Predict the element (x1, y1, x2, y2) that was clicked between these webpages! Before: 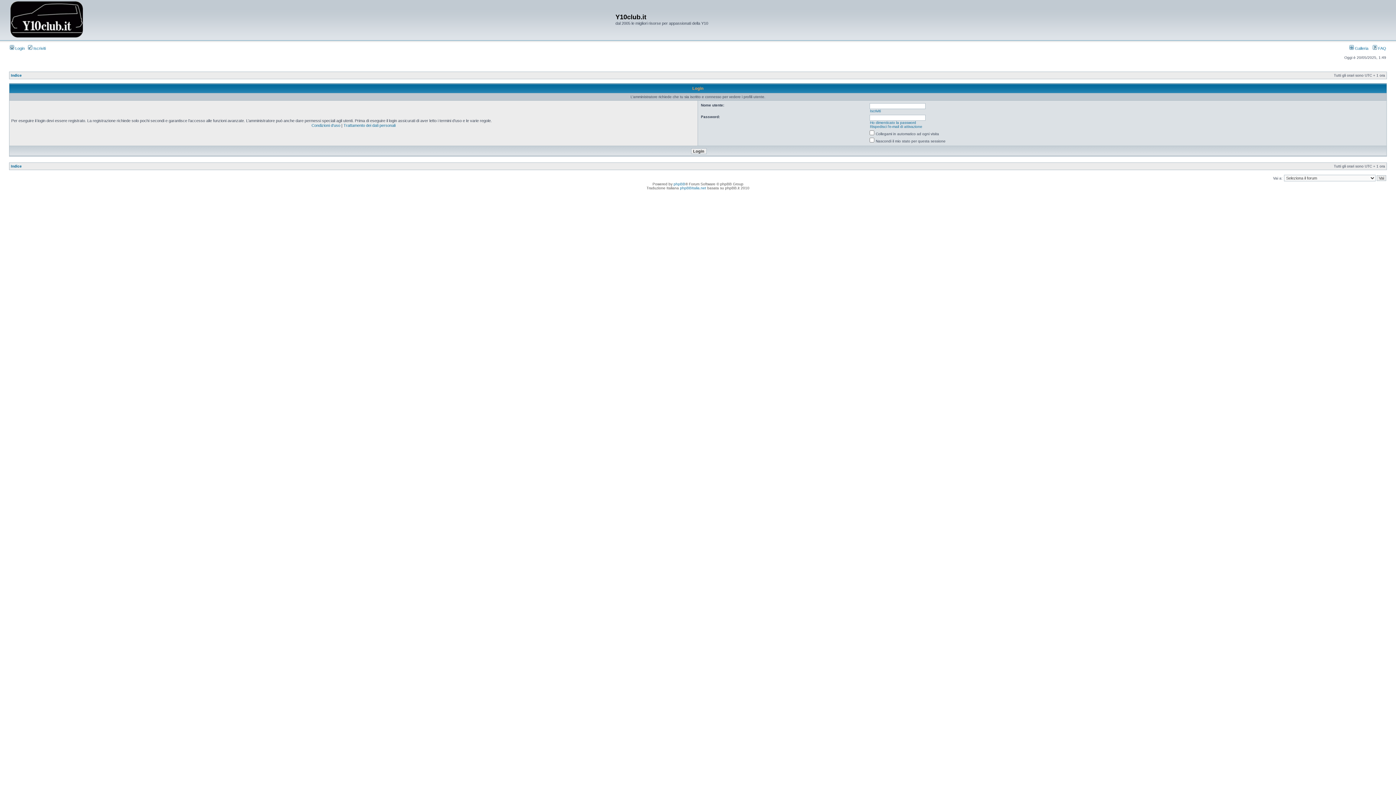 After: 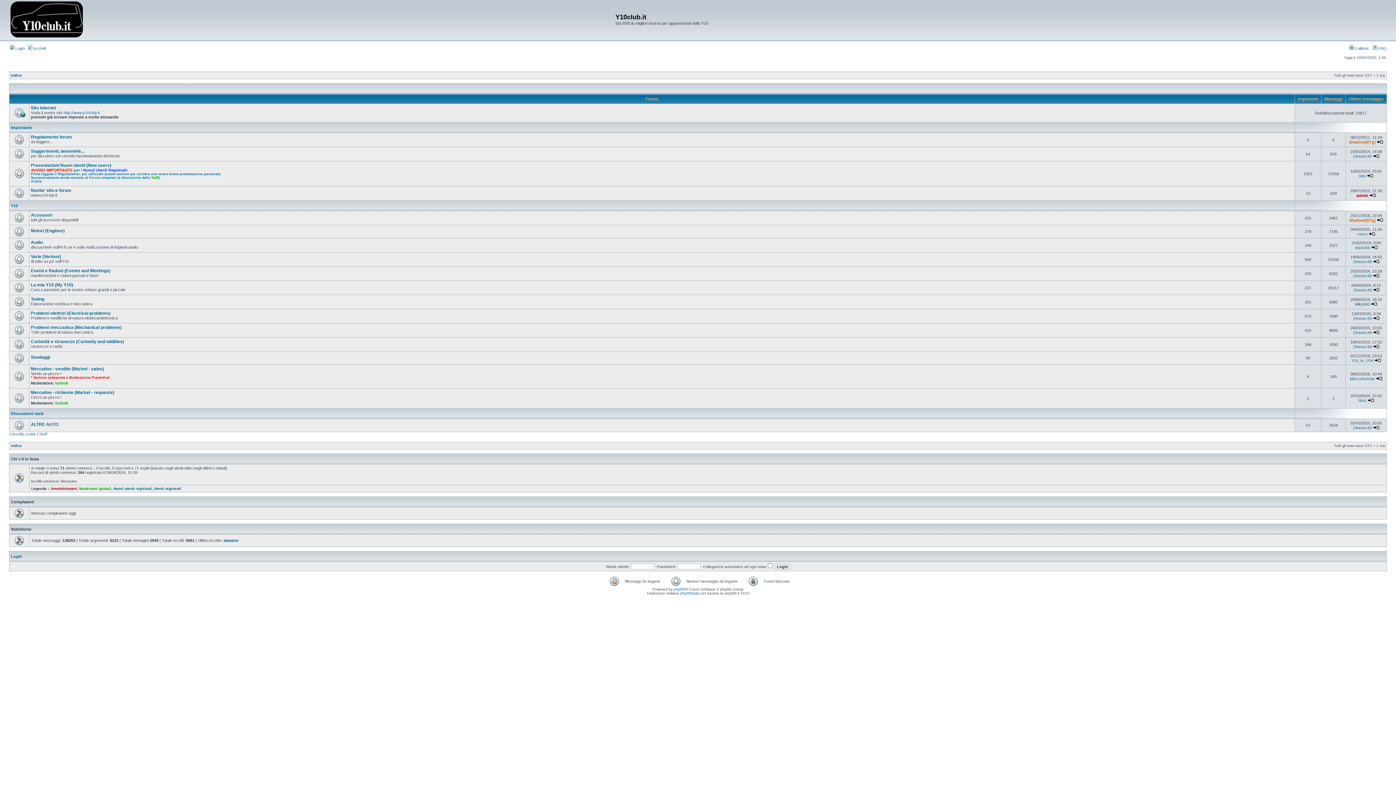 Action: label: Indice bbox: (10, 73, 21, 77)